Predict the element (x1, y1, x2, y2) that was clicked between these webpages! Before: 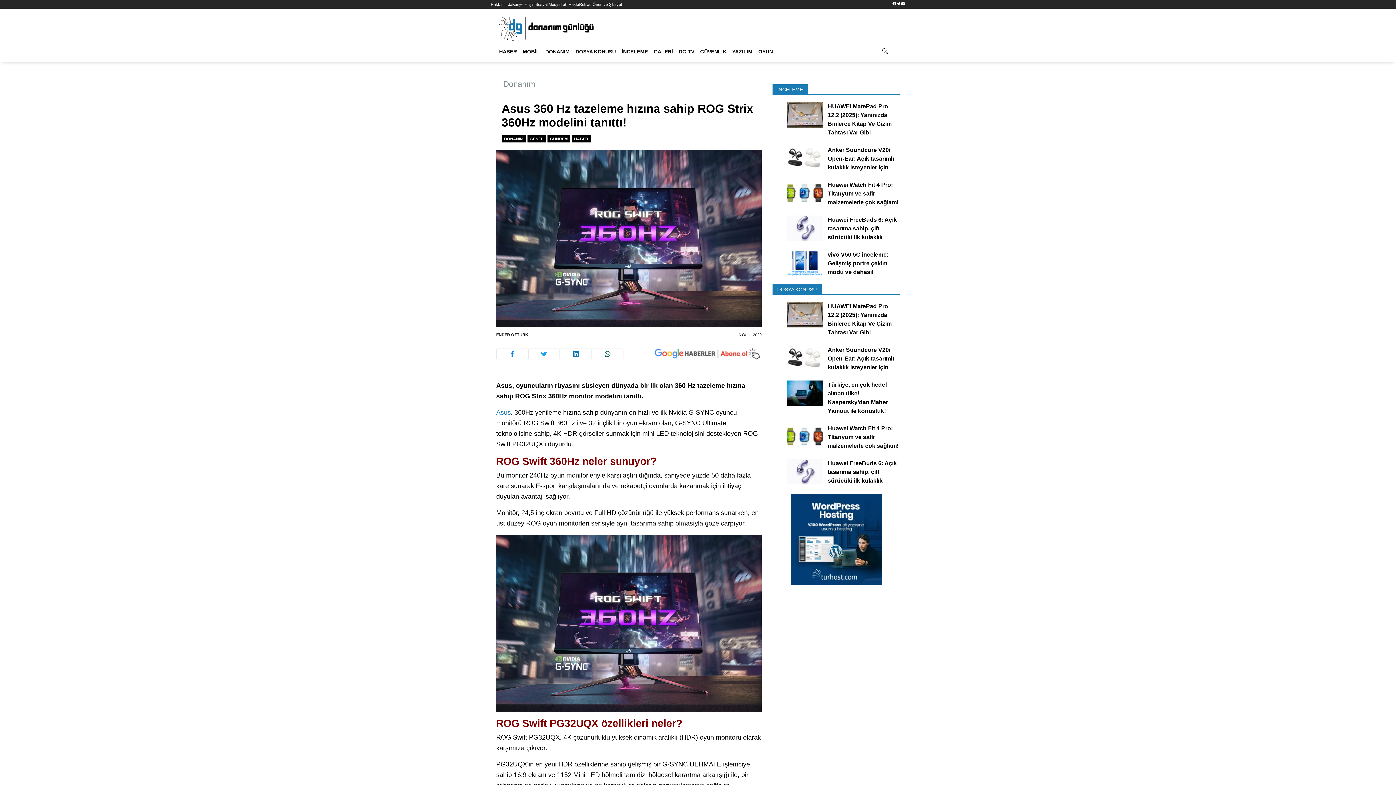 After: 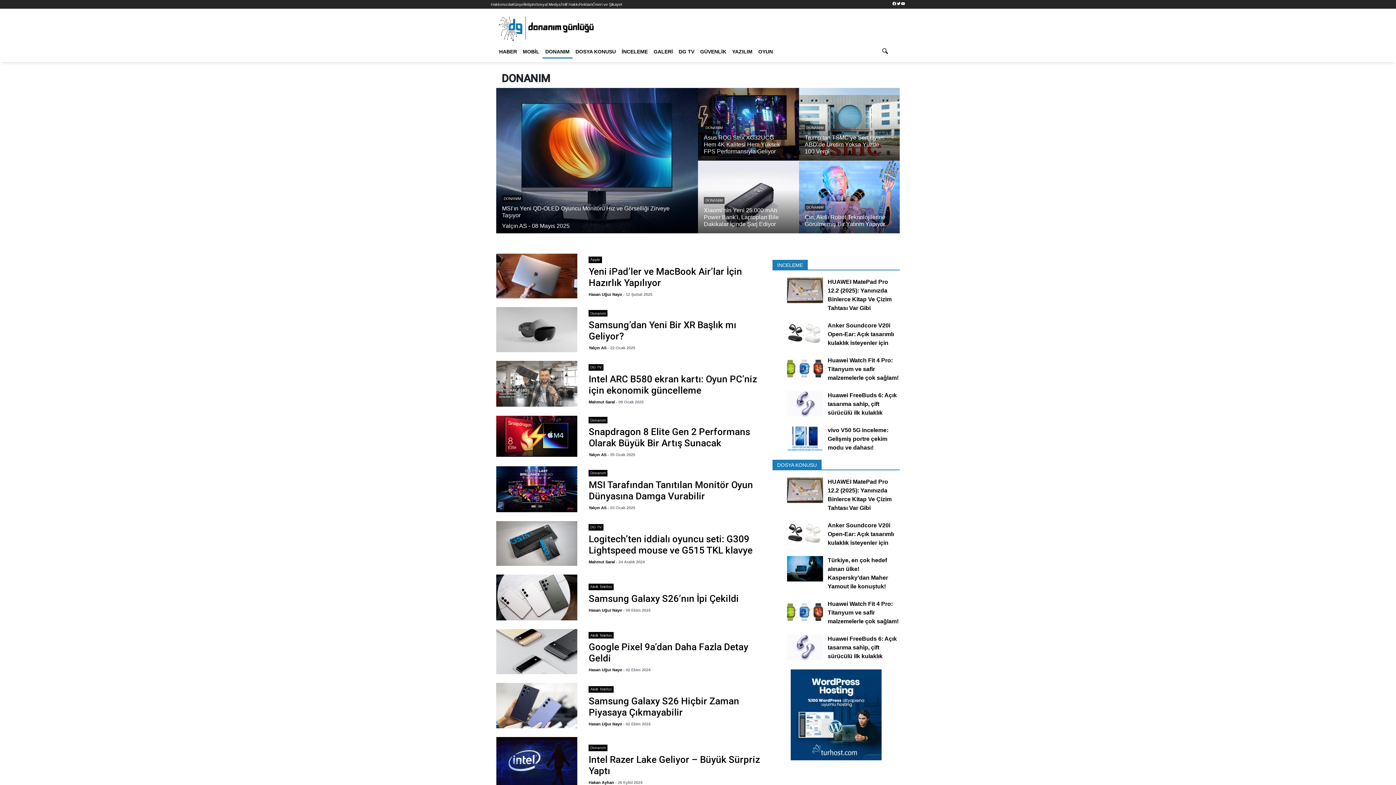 Action: label: Donanım bbox: (503, 78, 535, 90)